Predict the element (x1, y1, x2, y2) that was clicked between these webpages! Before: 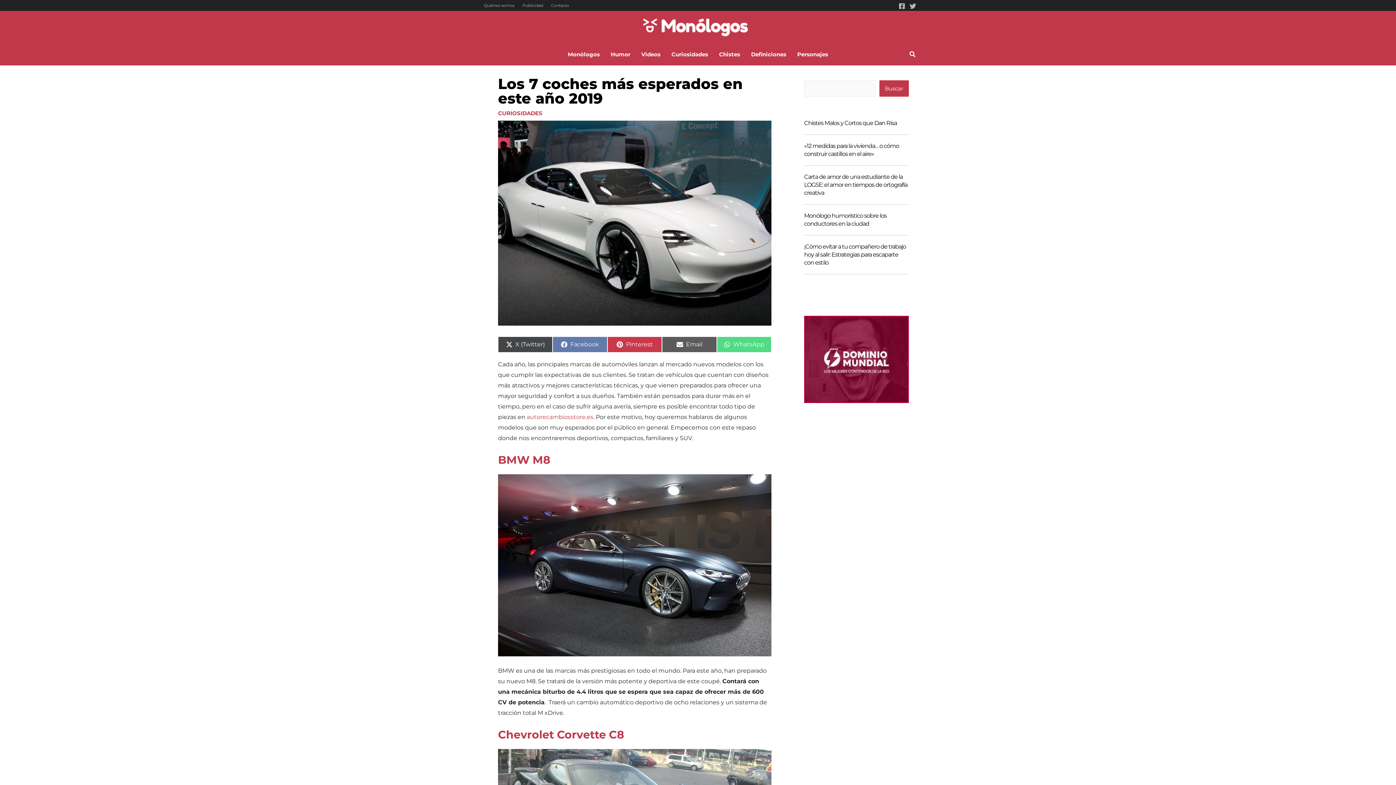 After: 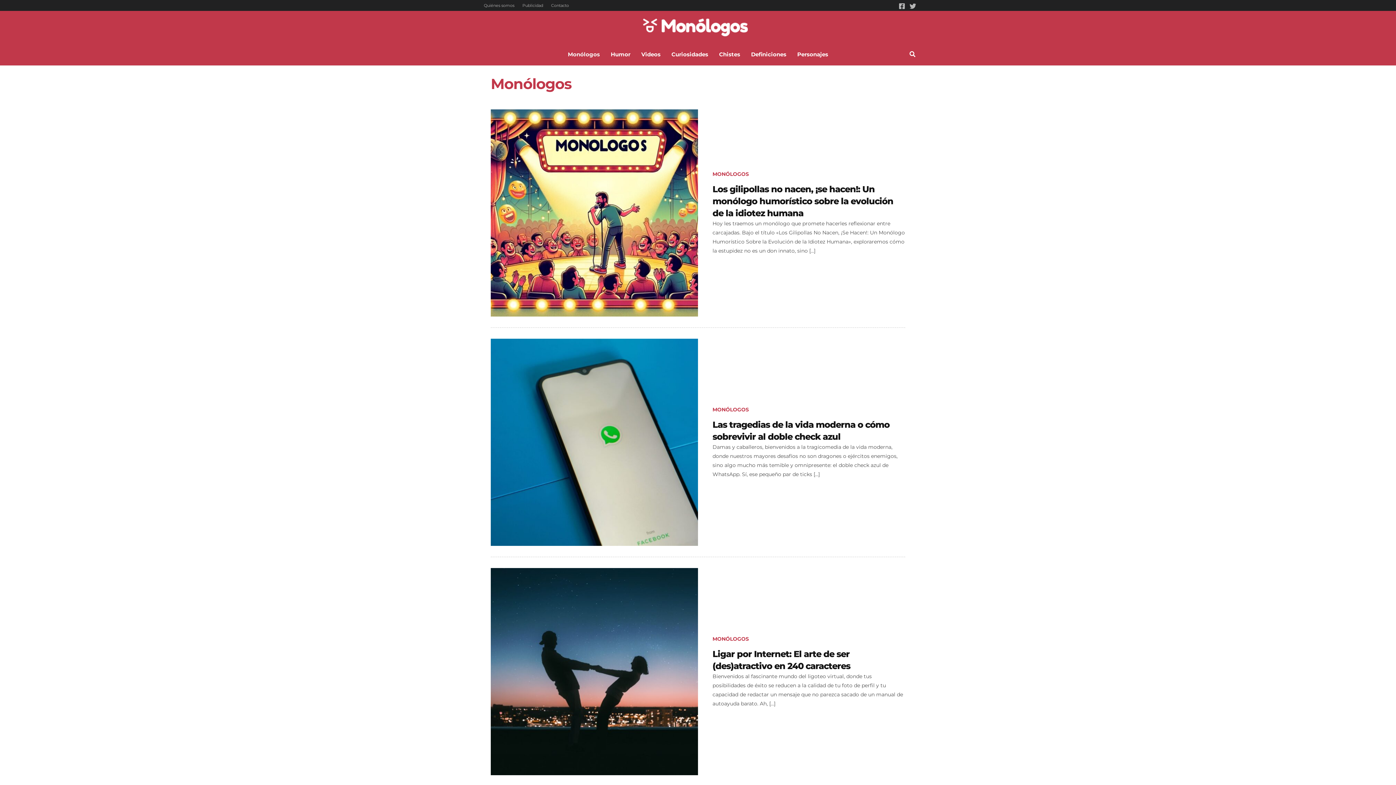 Action: label: Monólogos bbox: (562, 43, 605, 65)